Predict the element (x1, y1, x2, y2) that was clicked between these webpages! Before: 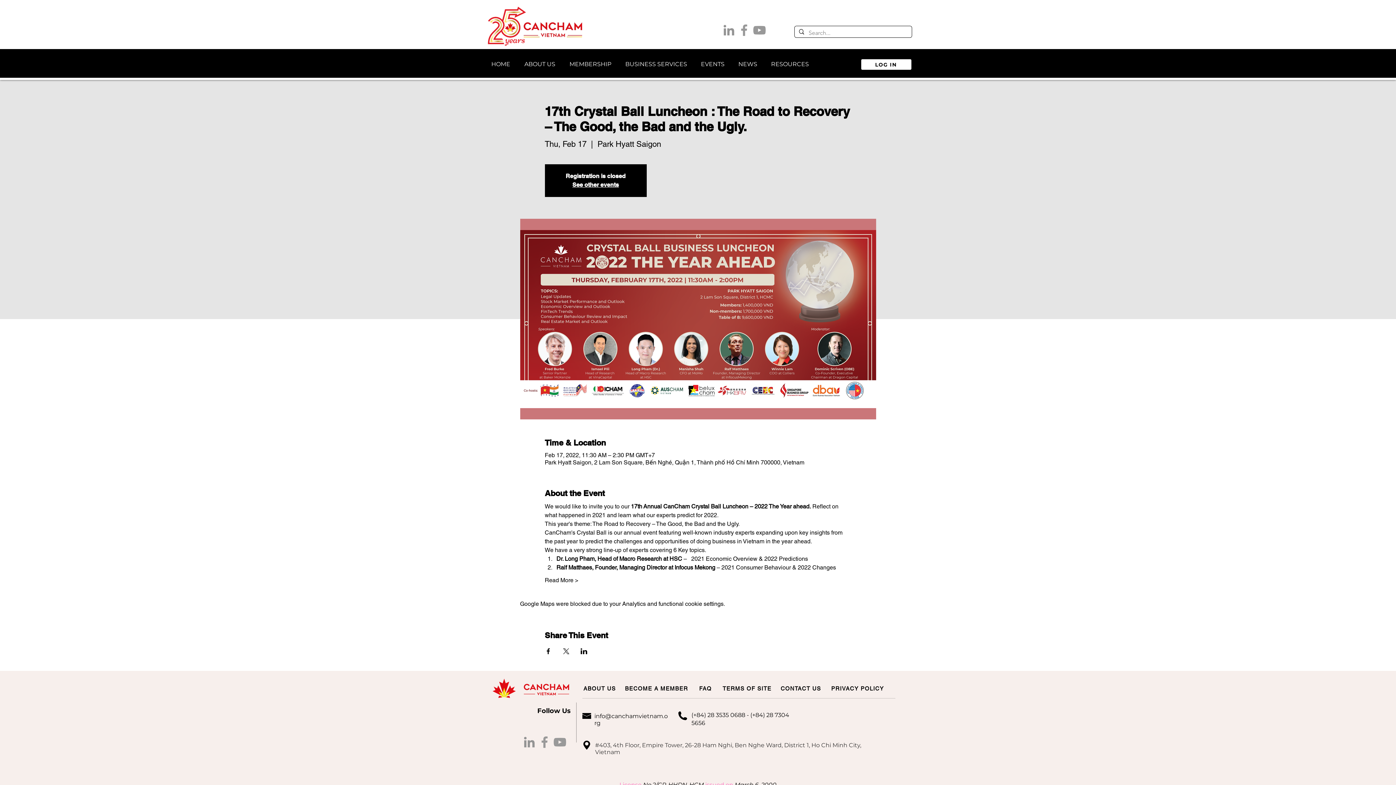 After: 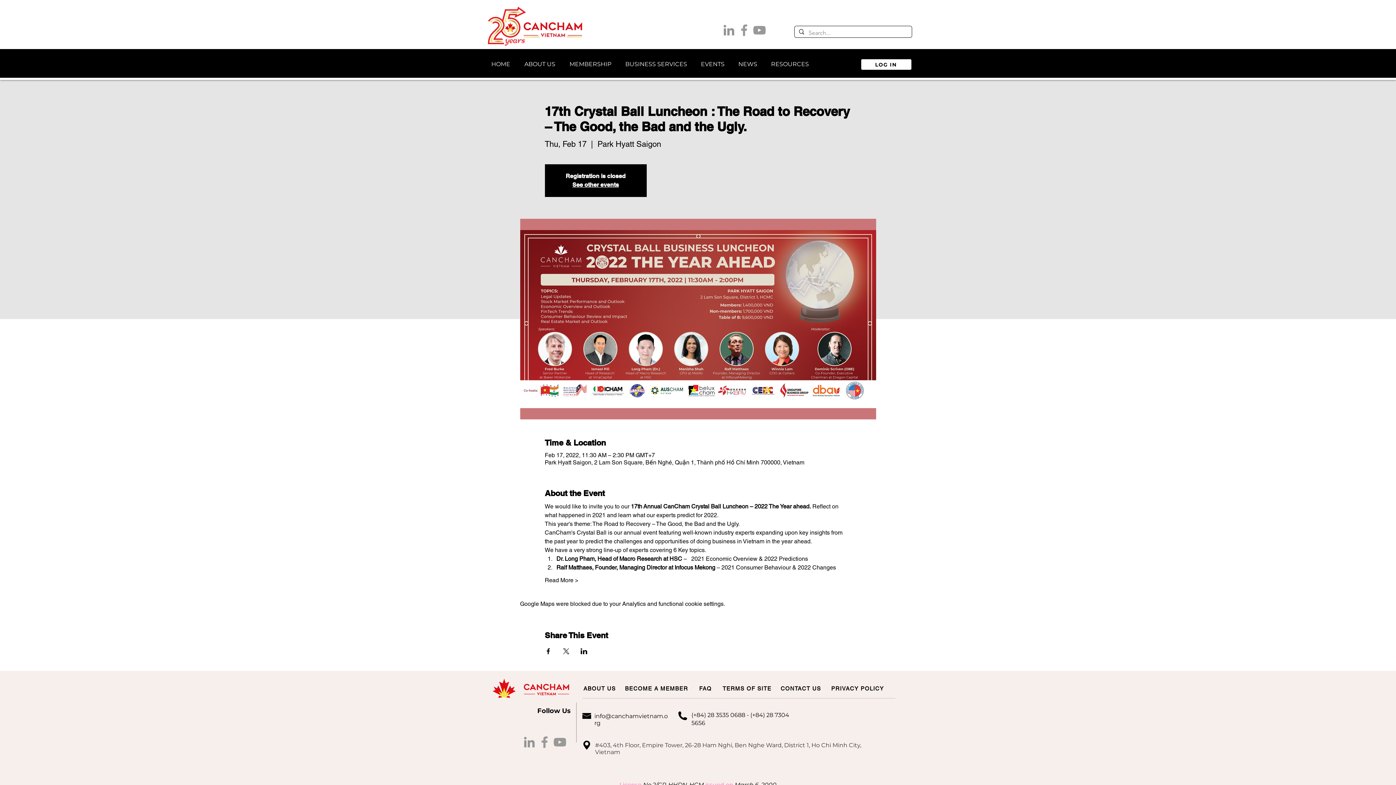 Action: label: Grey Facebook Icon bbox: (537, 734, 552, 750)